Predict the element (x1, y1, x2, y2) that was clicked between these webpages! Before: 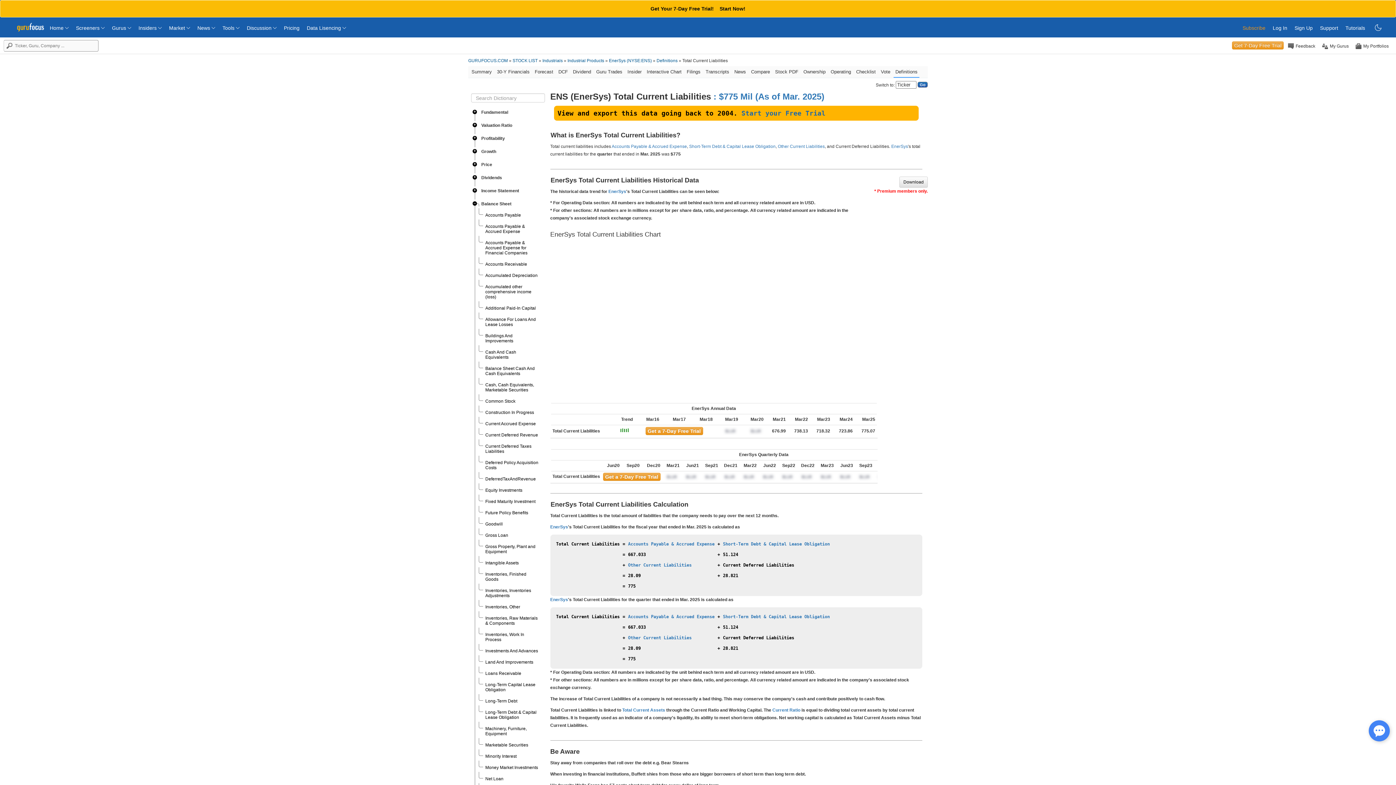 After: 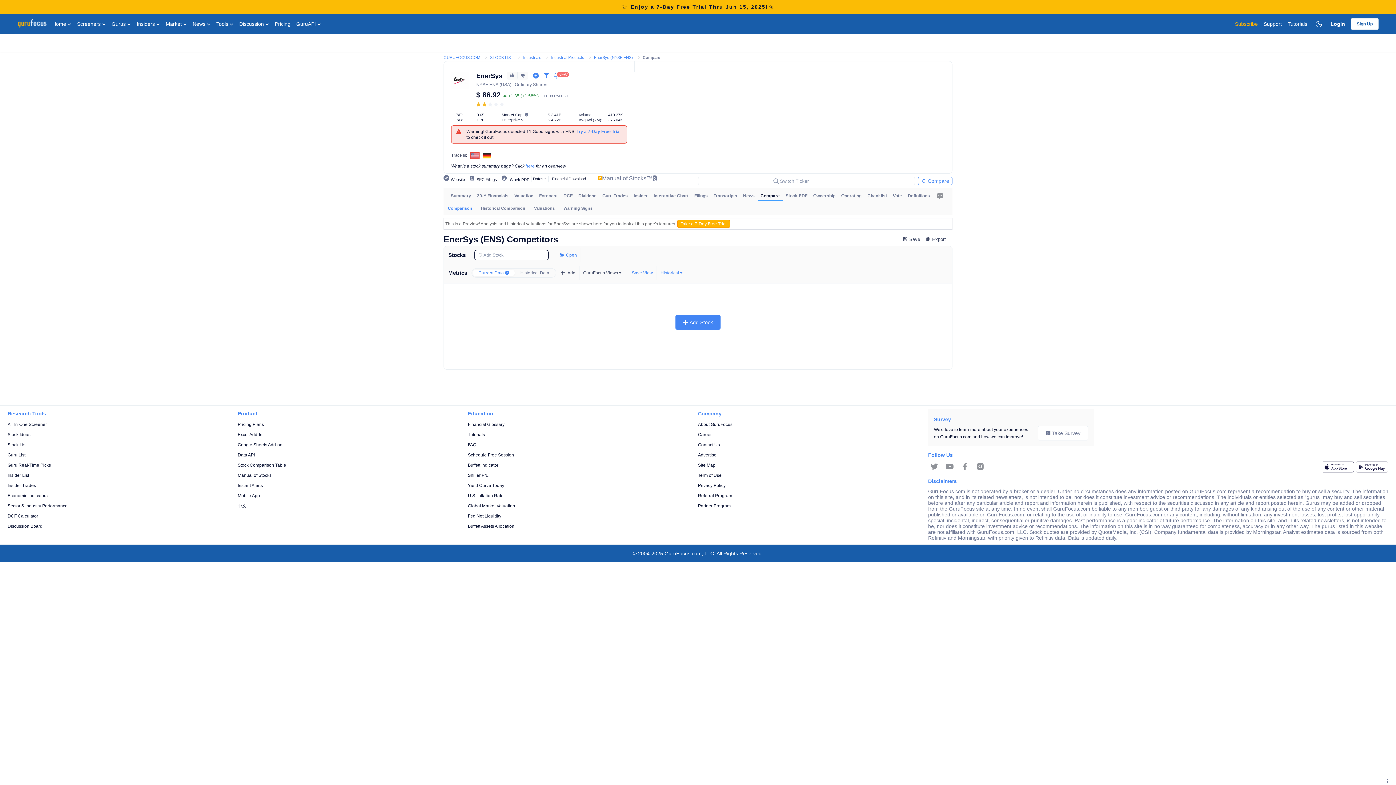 Action: bbox: (749, 66, 772, 77) label: Compare